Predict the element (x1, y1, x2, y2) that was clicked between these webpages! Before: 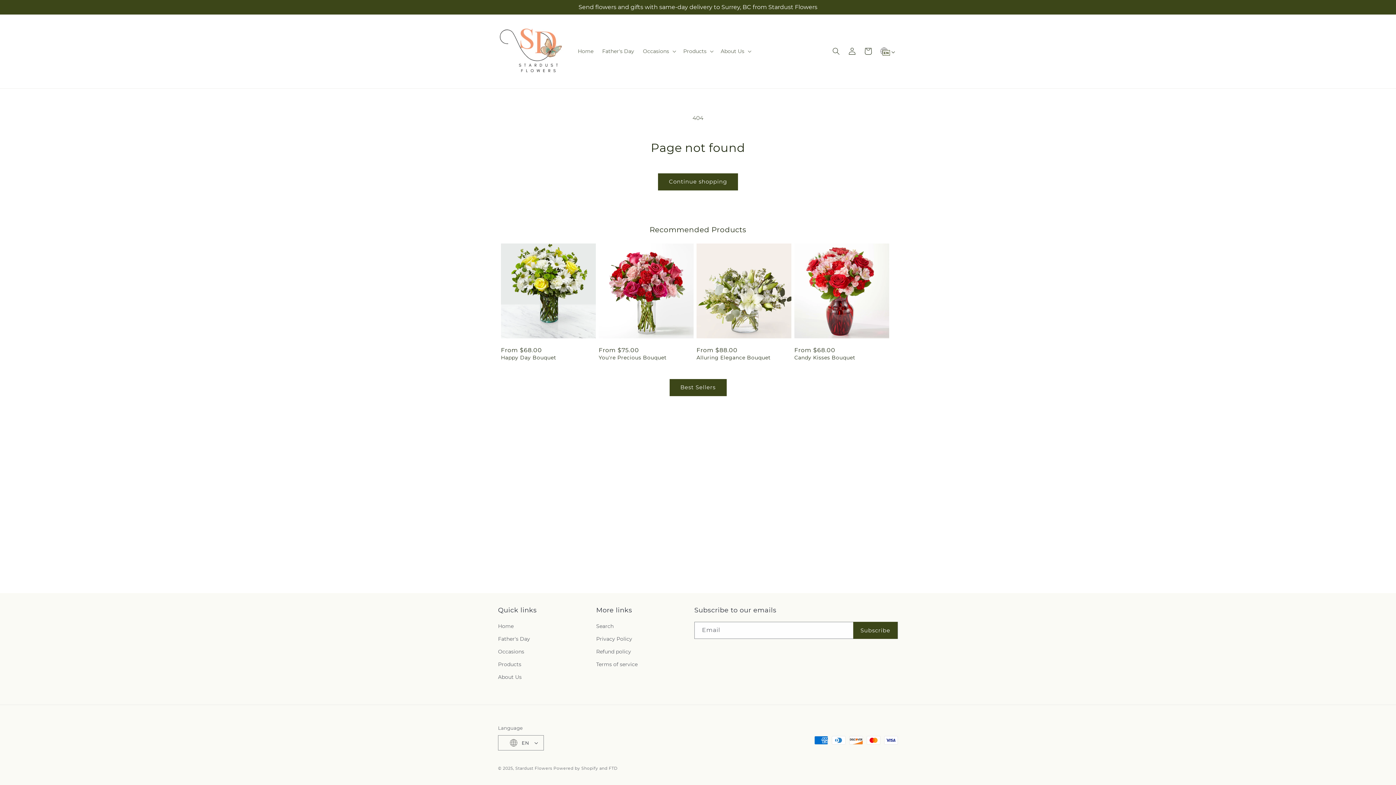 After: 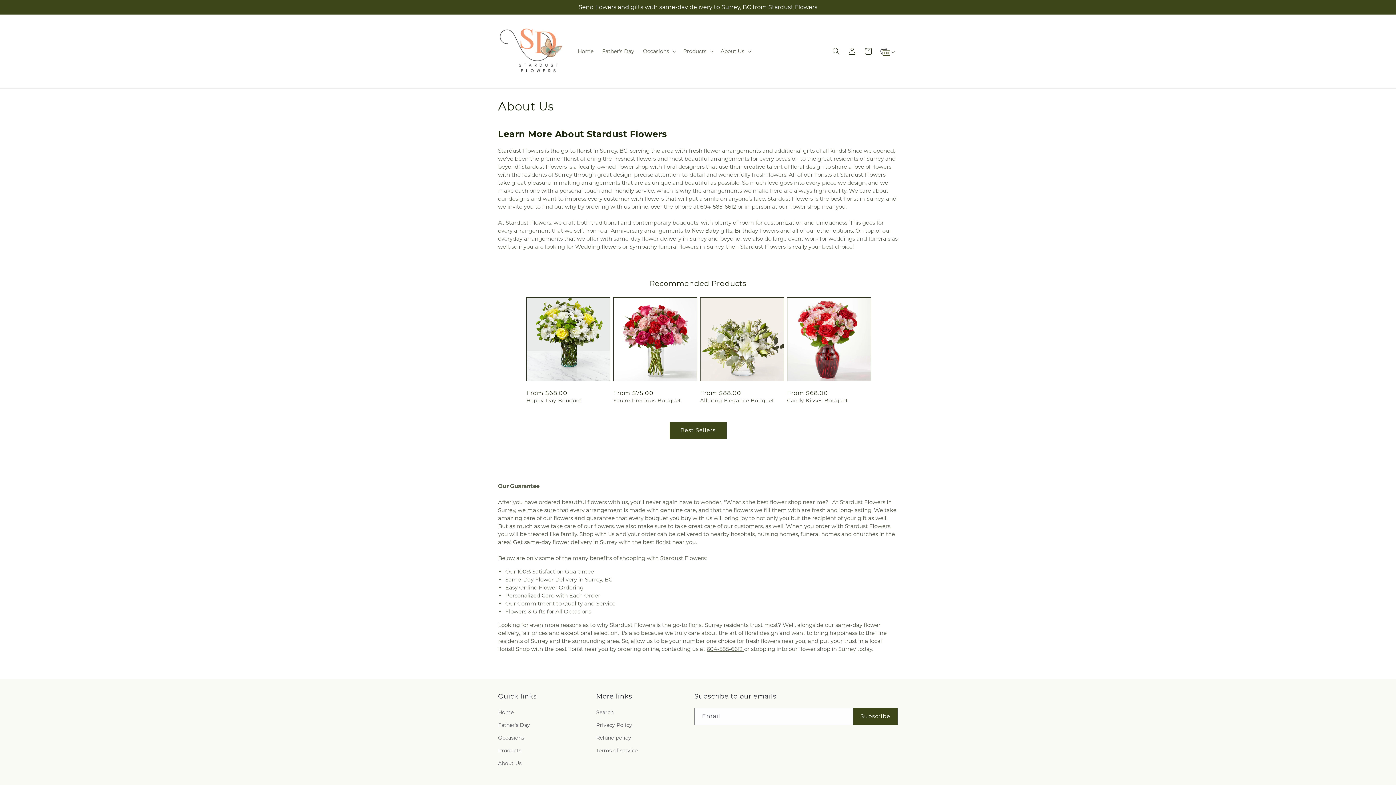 Action: bbox: (498, 671, 521, 684) label: About Us